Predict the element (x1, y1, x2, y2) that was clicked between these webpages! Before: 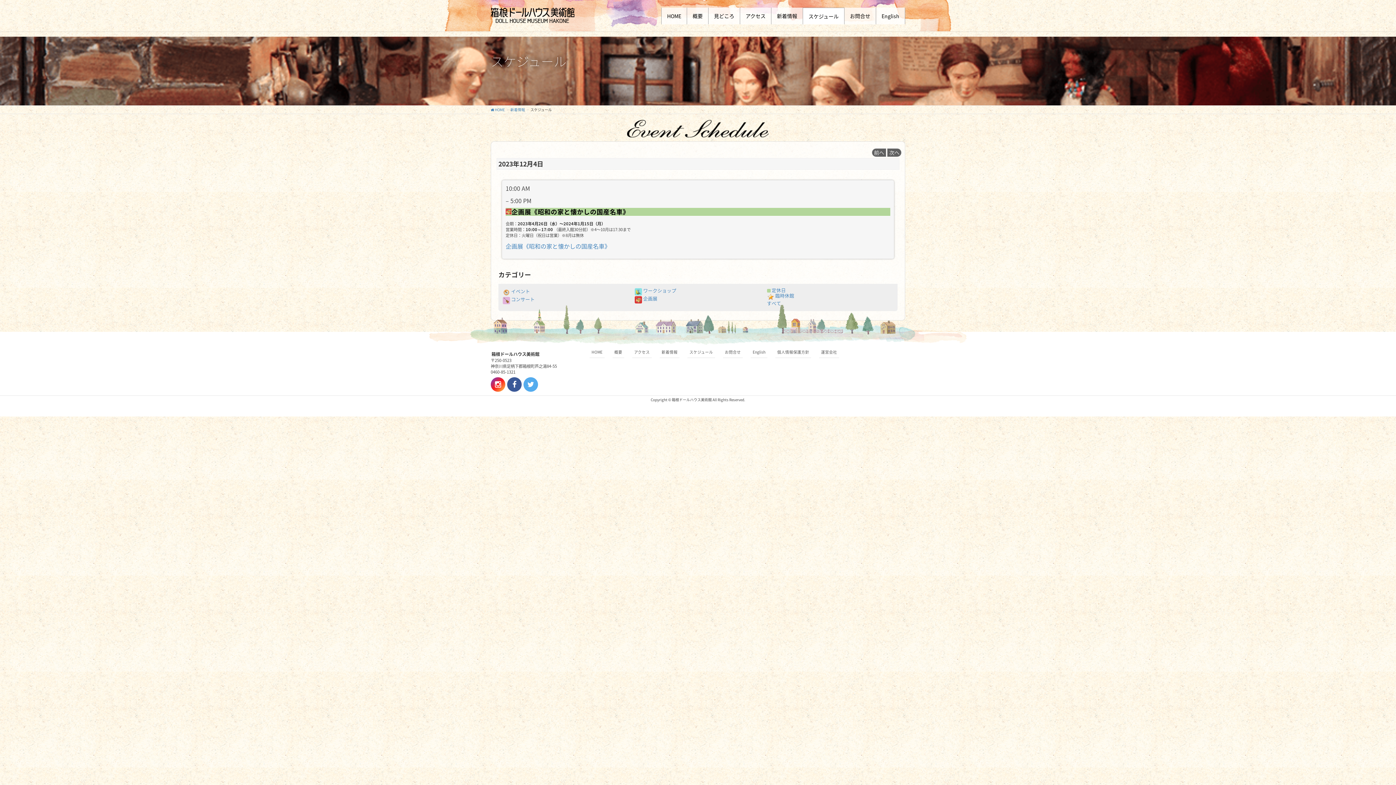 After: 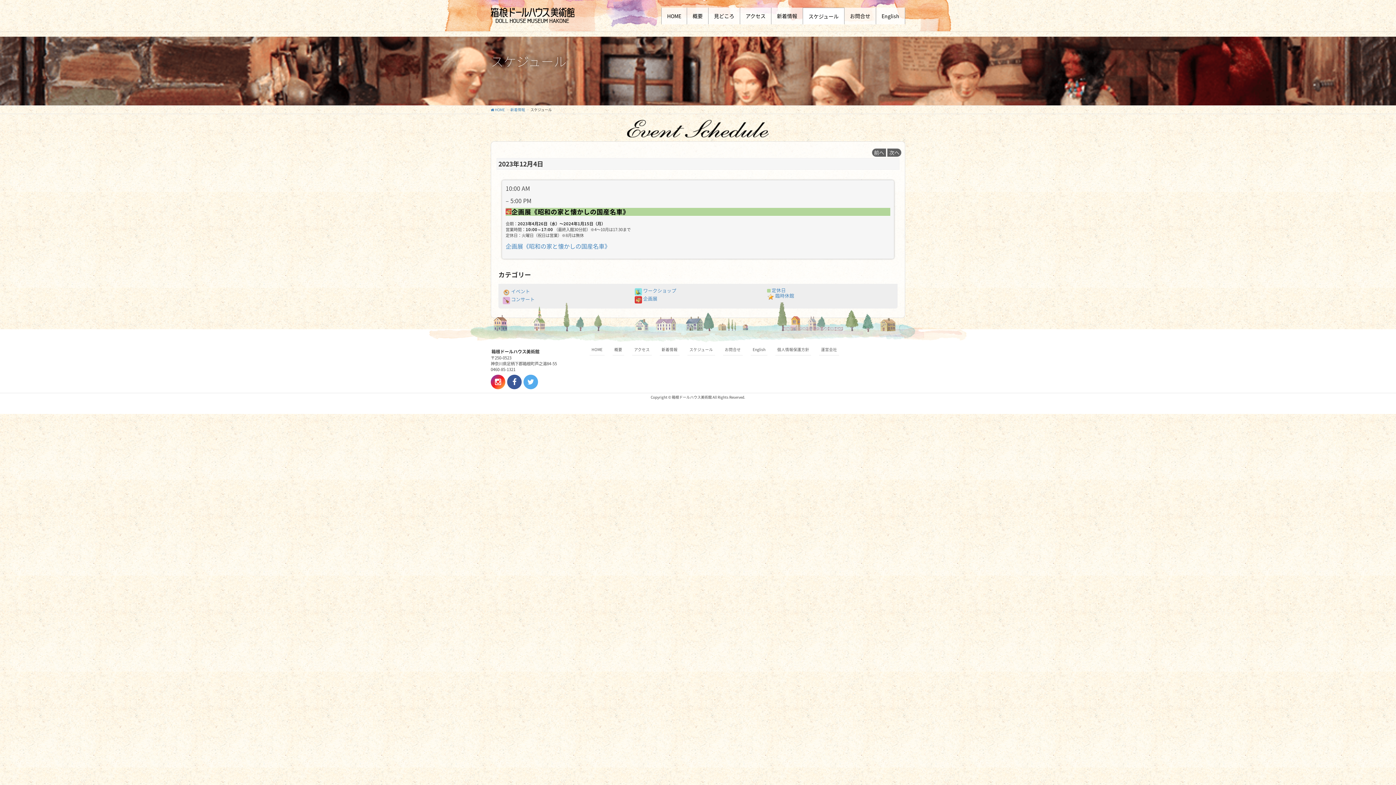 Action: bbox: (767, 300, 781, 307) label: すべて